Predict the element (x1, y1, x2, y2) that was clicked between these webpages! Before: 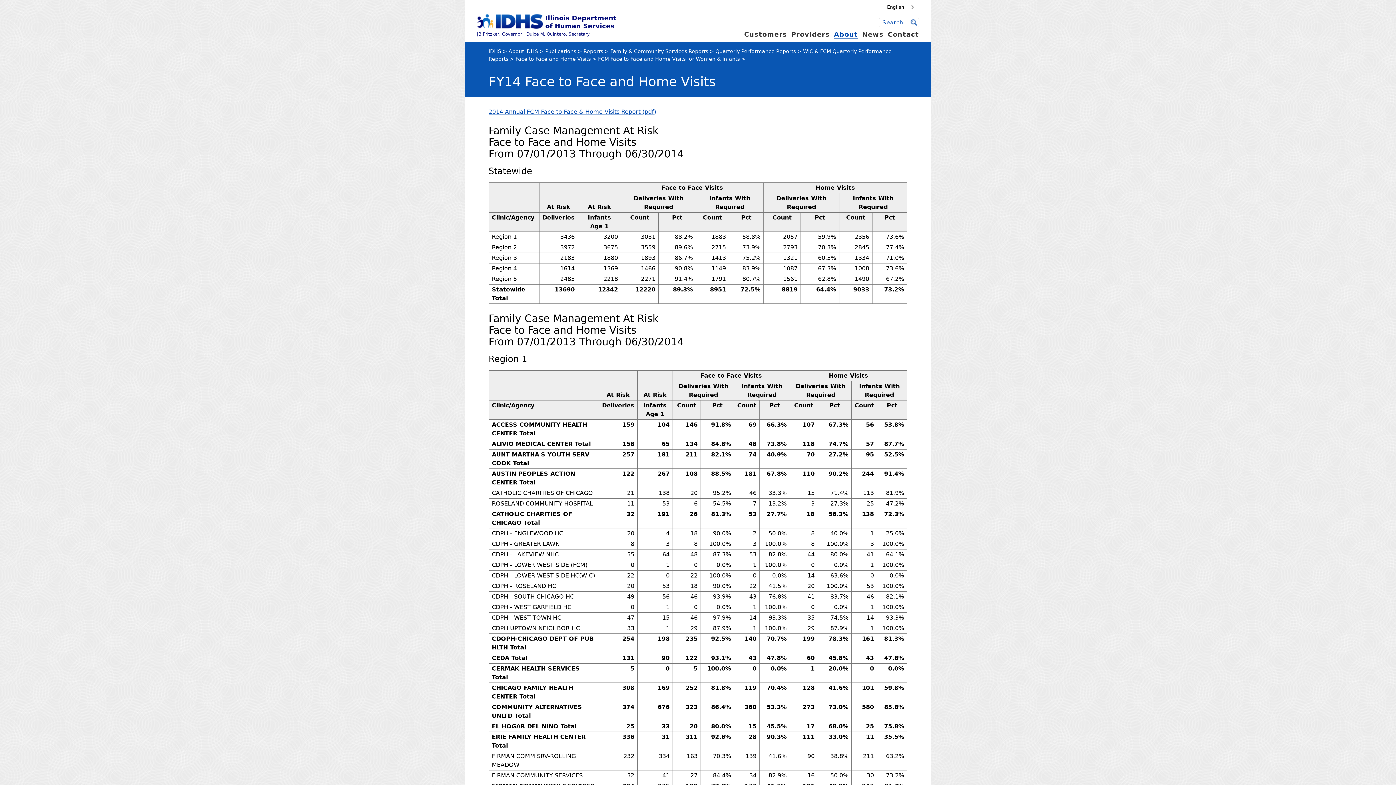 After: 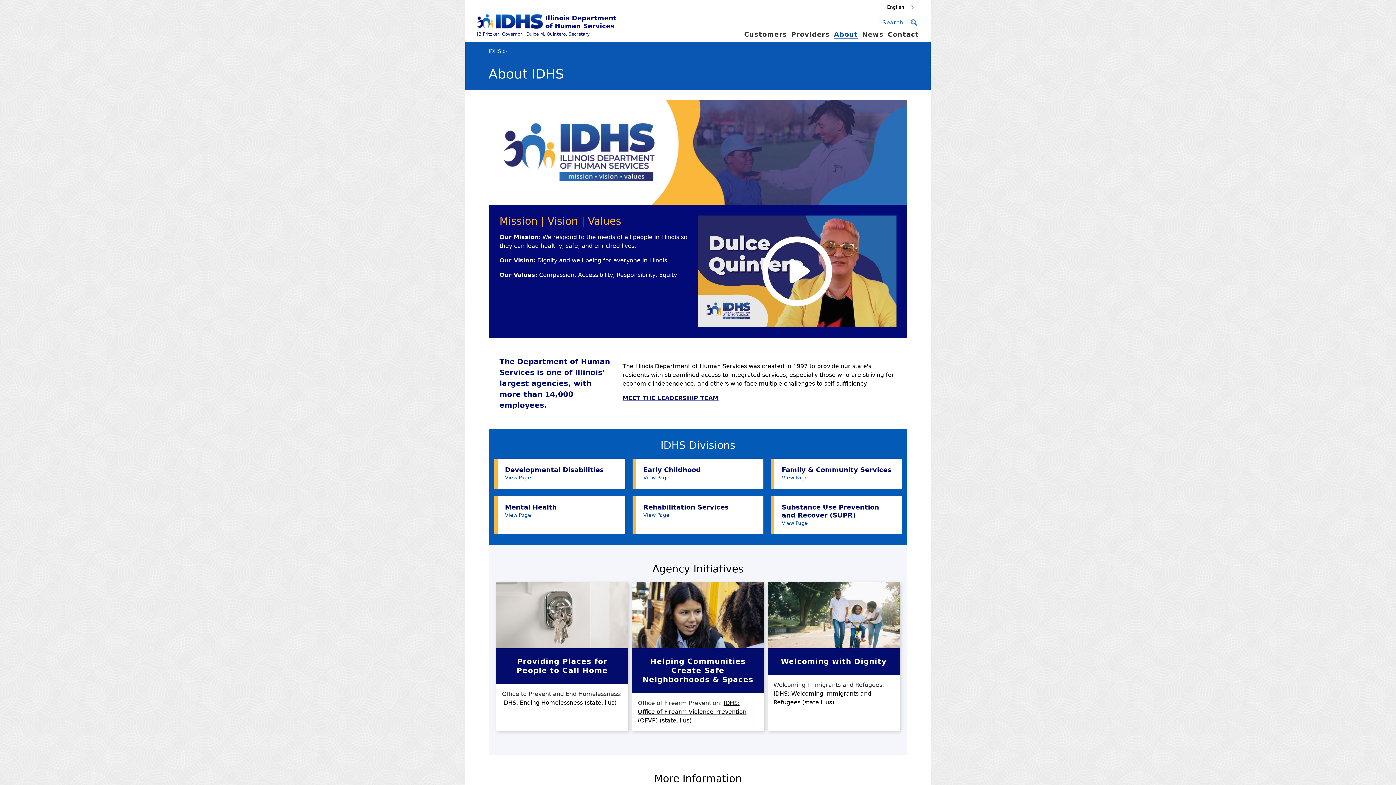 Action: bbox: (834, 30, 858, 38) label: About